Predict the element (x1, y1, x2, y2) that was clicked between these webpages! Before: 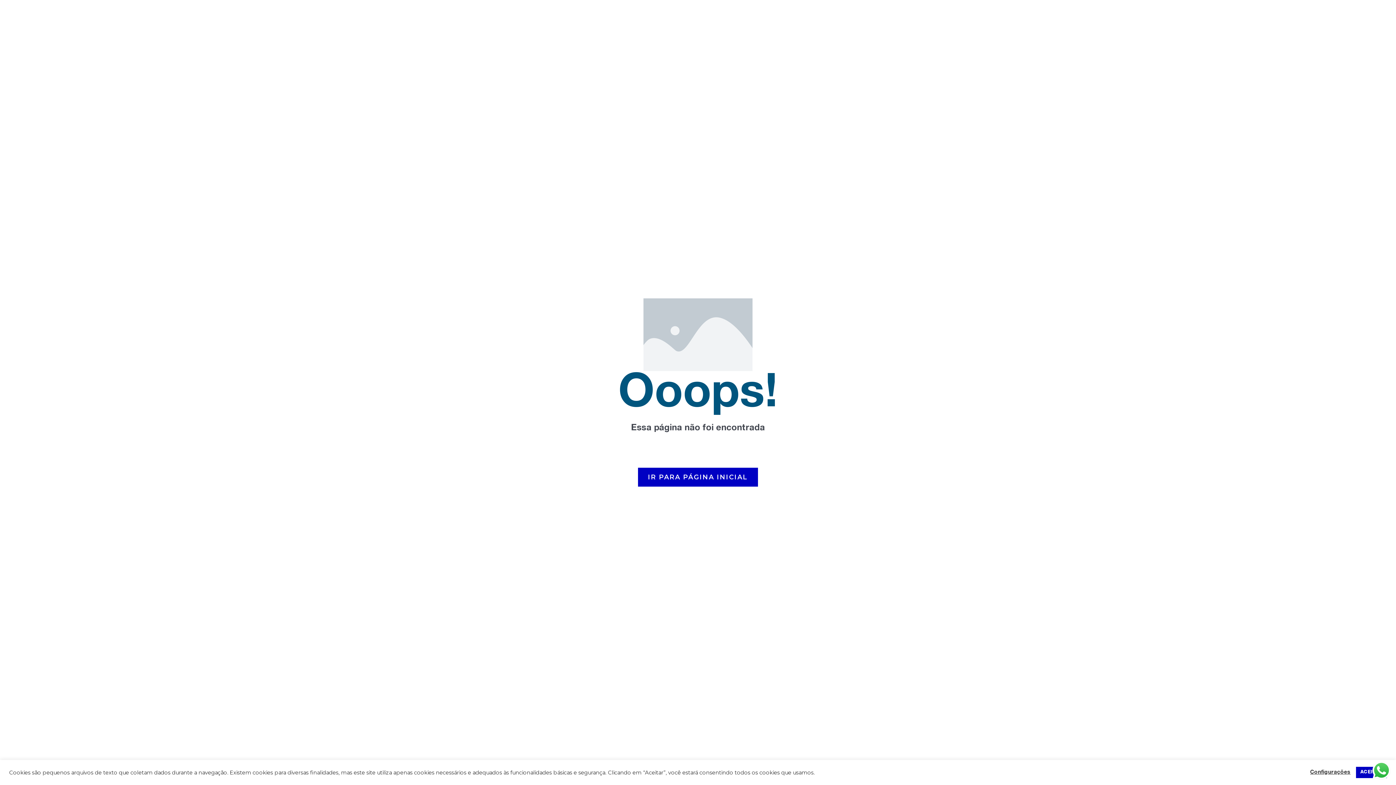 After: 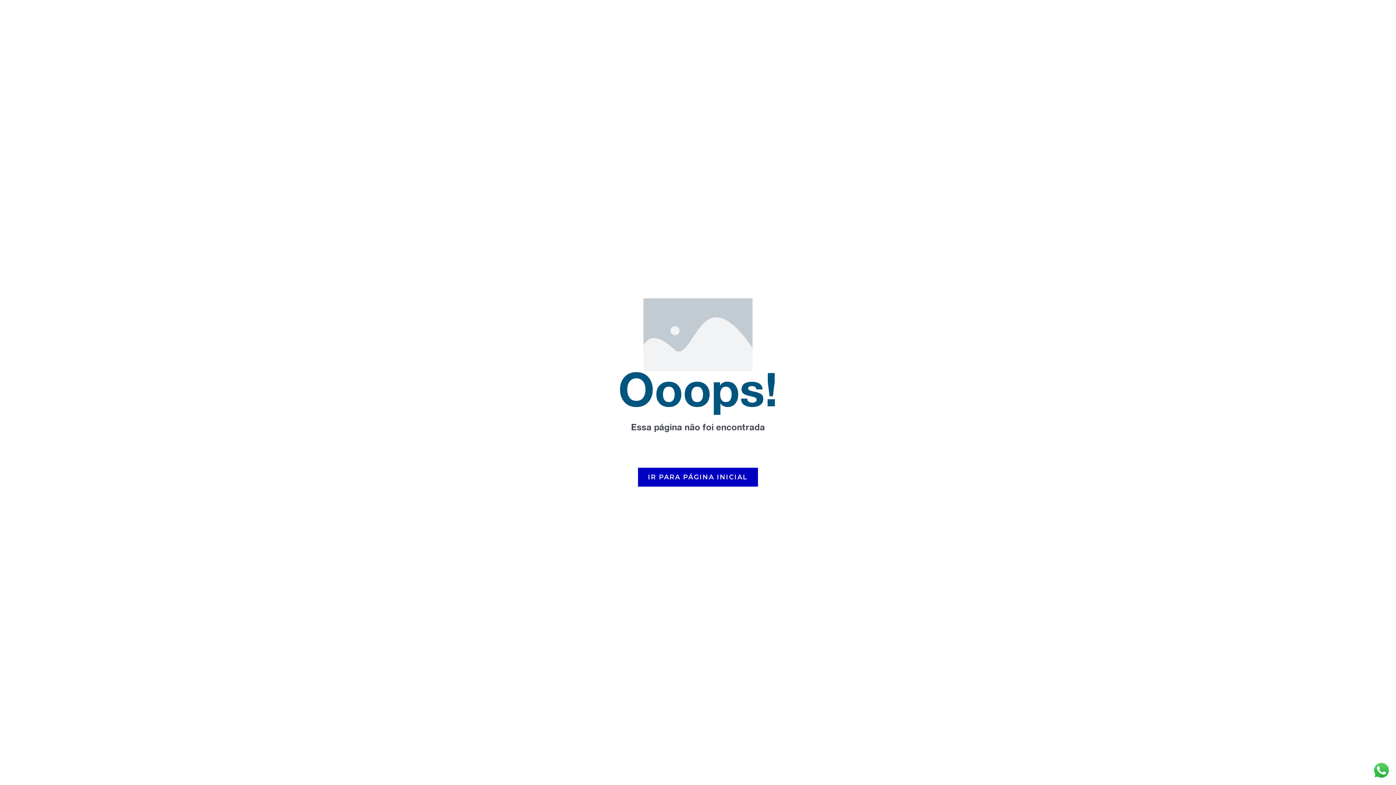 Action: label: ACEITAR bbox: (1356, 767, 1387, 778)